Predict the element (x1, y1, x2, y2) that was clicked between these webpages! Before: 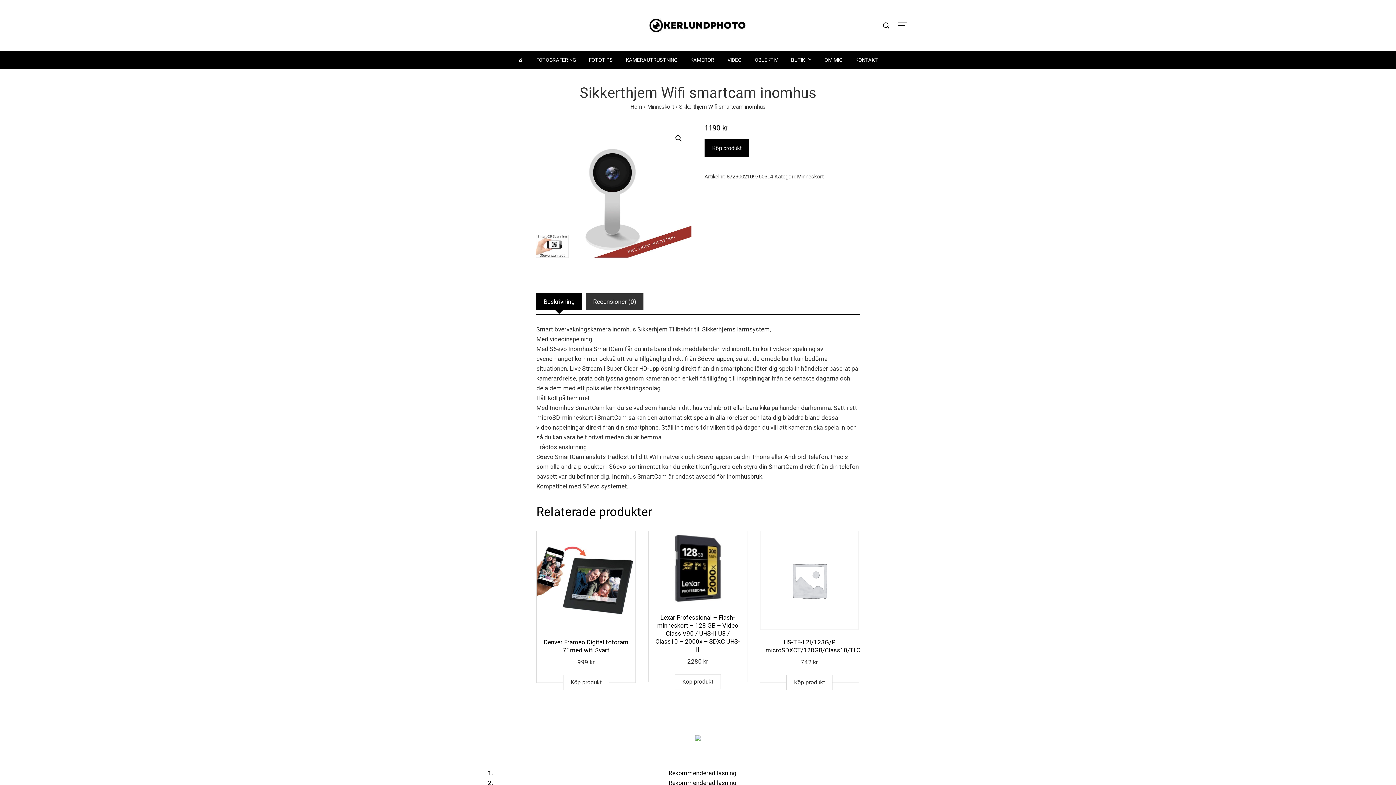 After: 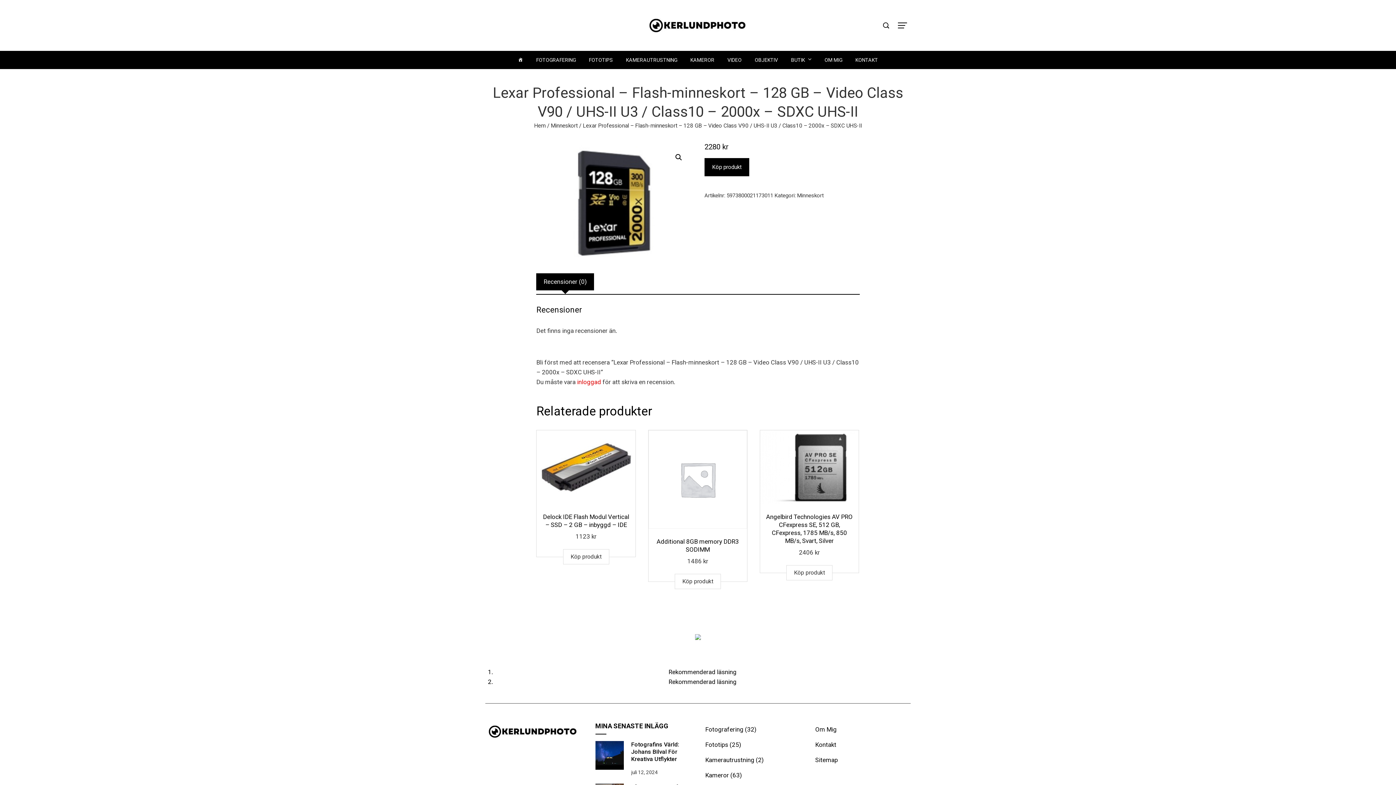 Action: bbox: (648, 531, 747, 605)